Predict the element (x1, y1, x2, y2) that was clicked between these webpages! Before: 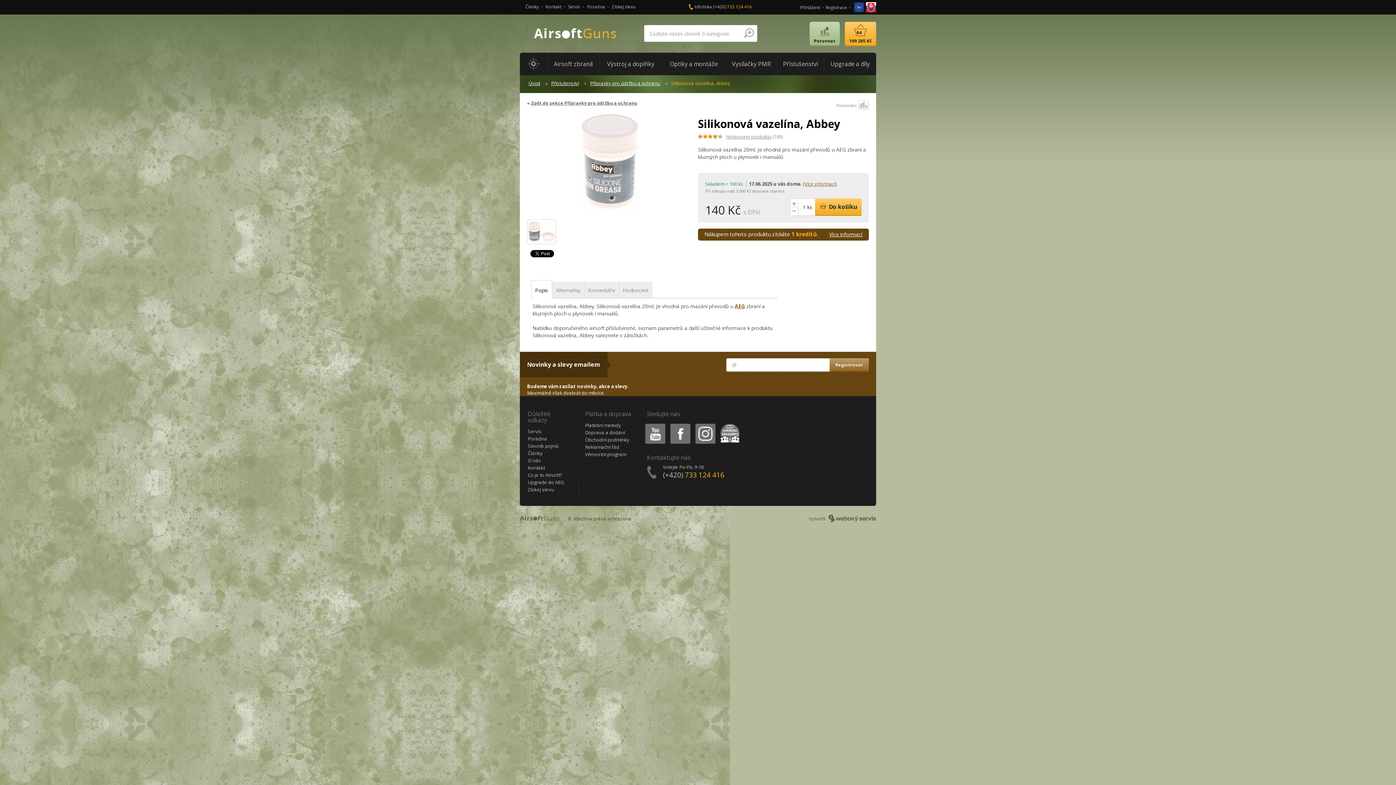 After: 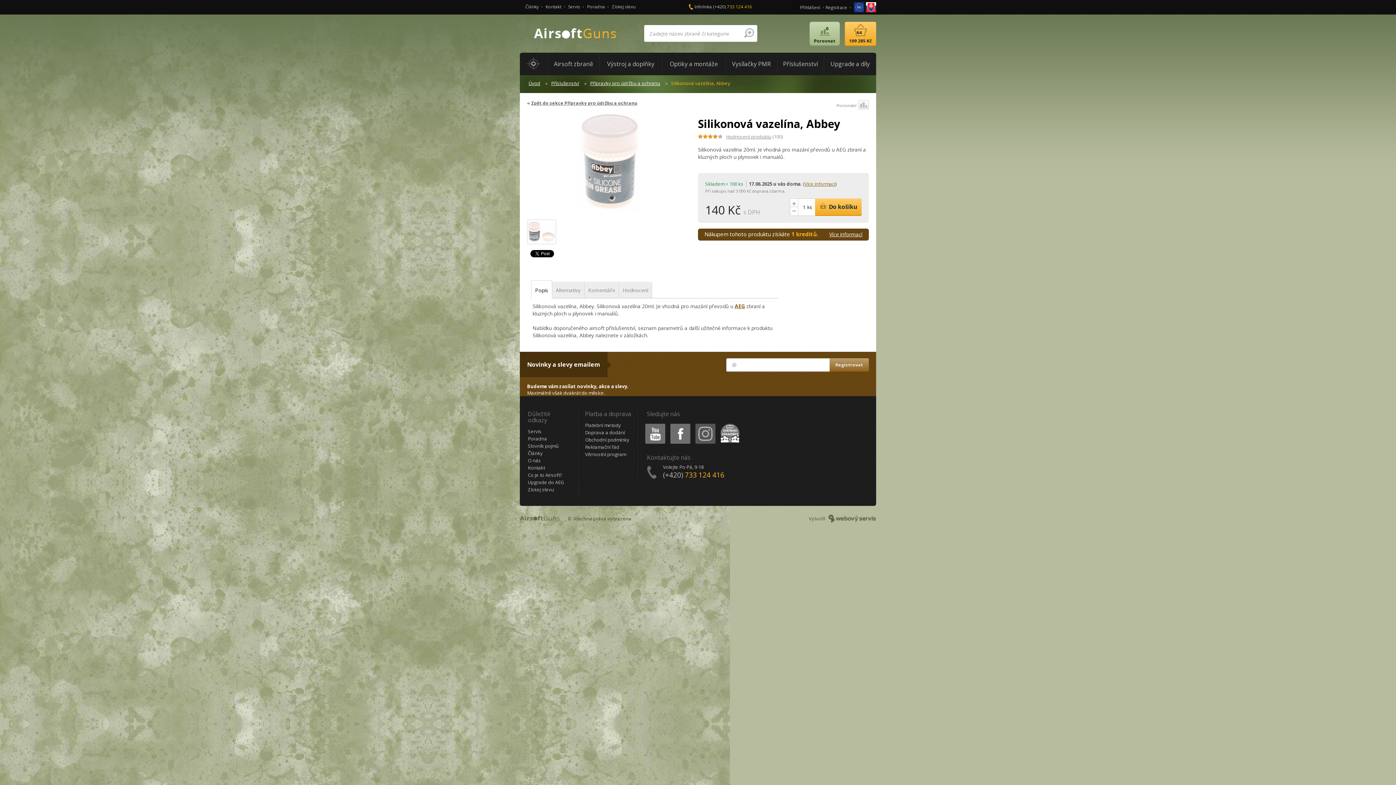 Action: bbox: (695, 424, 715, 444) label: Instagram